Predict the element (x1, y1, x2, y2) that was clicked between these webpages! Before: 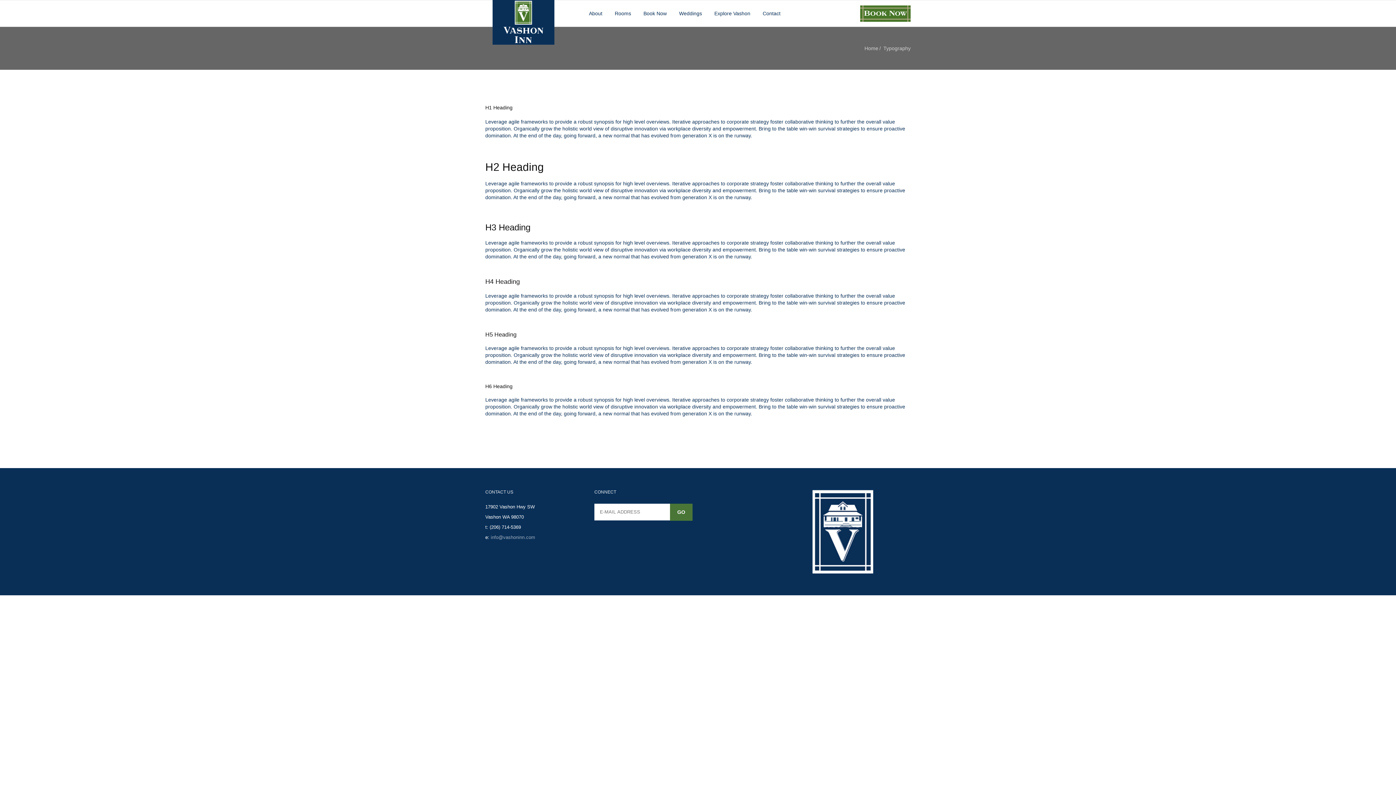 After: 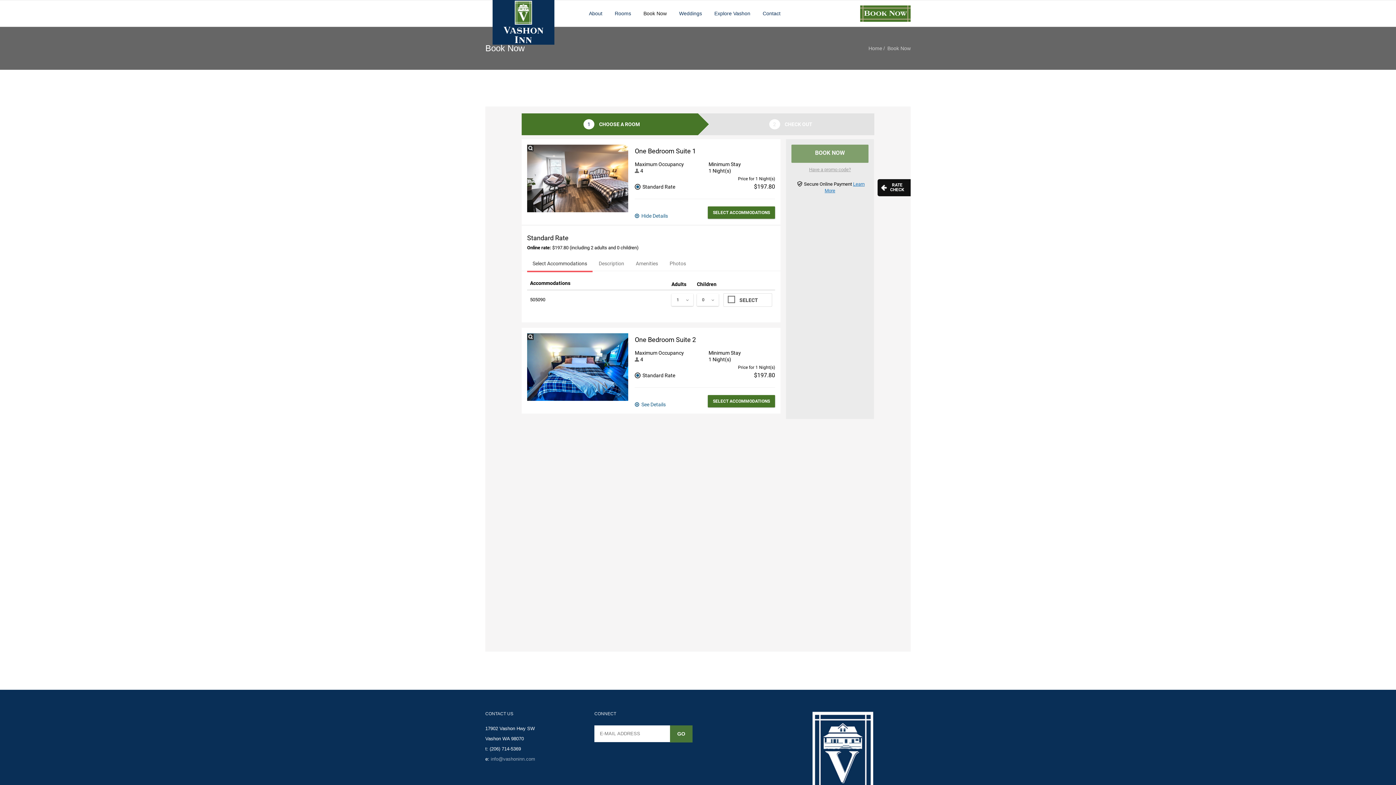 Action: bbox: (640, 4, 669, 22) label: Book Now